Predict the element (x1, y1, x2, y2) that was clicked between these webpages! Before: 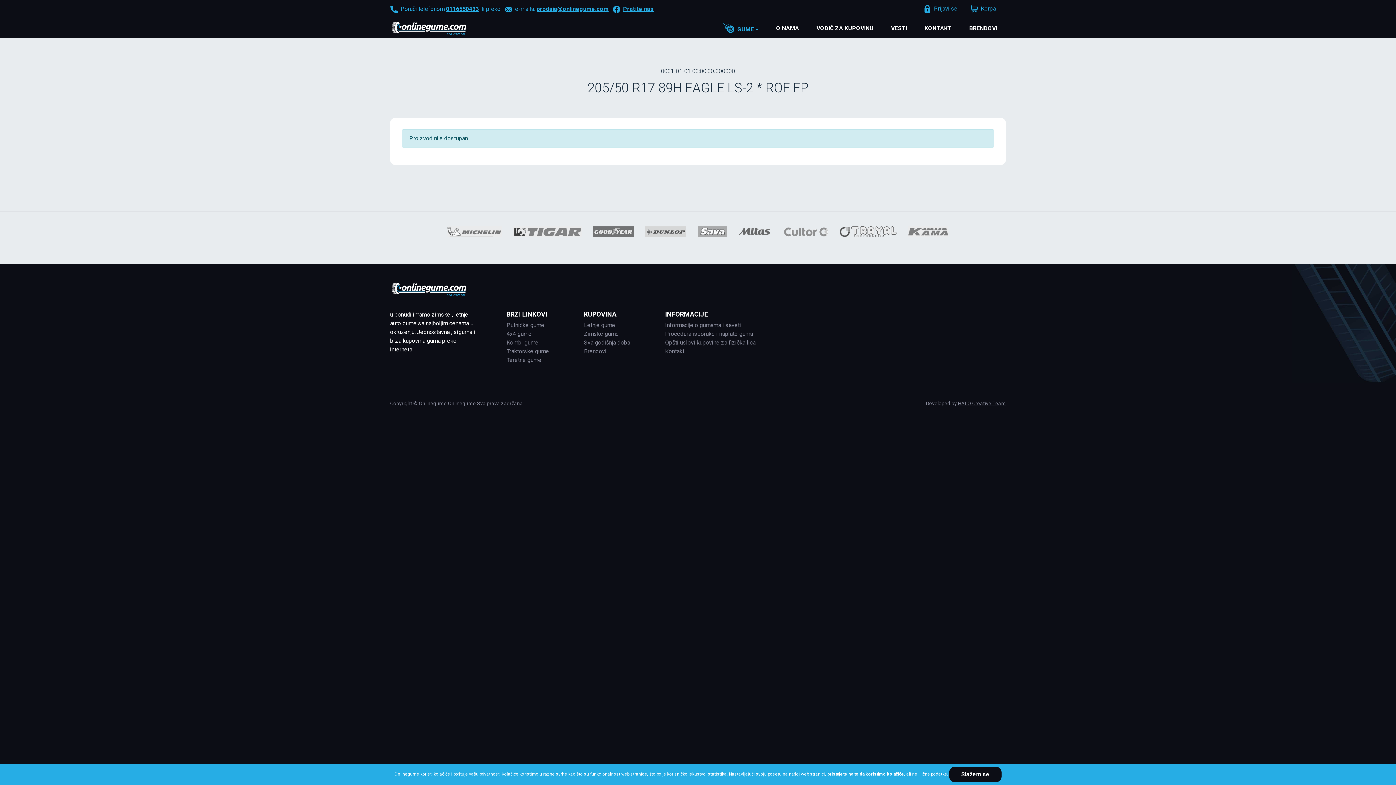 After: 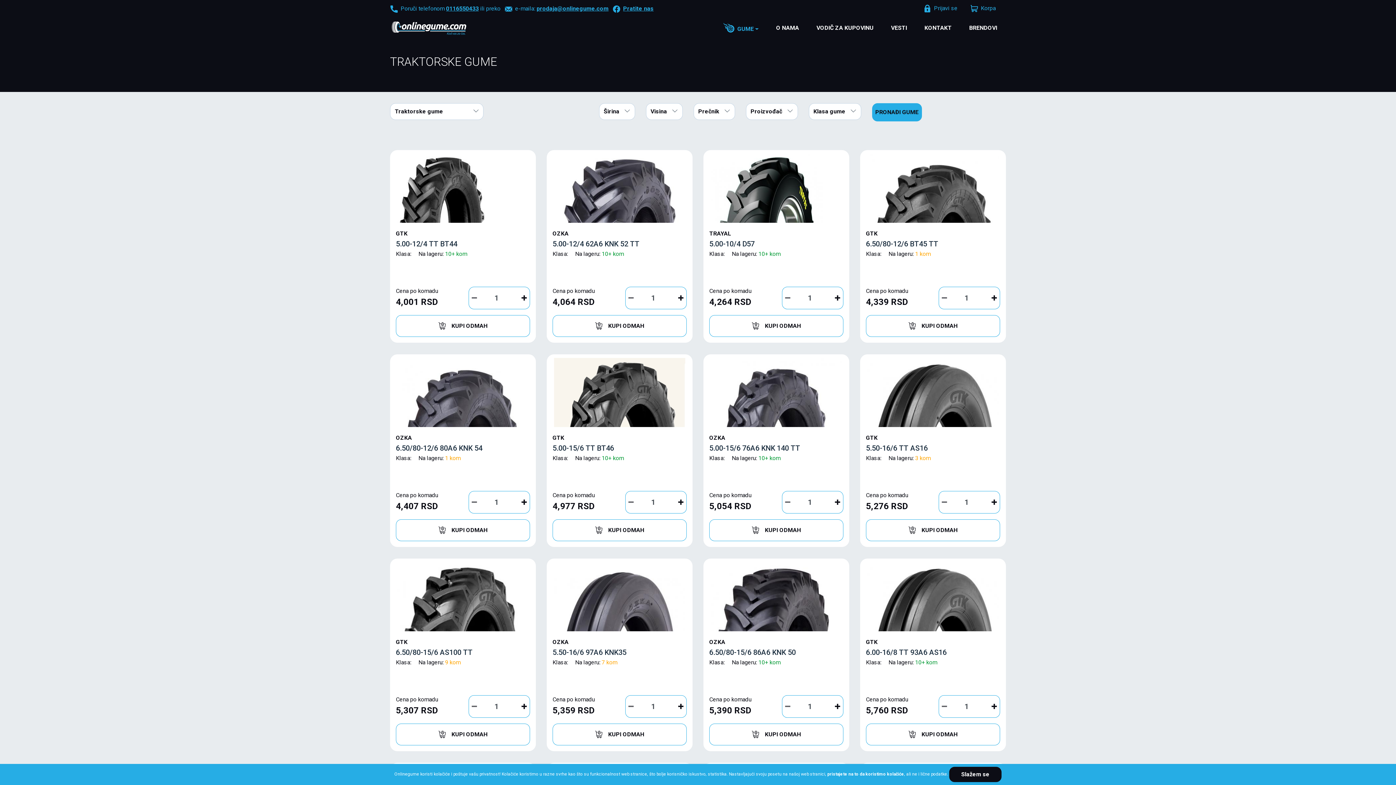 Action: label: Traktorske gume bbox: (506, 348, 549, 354)